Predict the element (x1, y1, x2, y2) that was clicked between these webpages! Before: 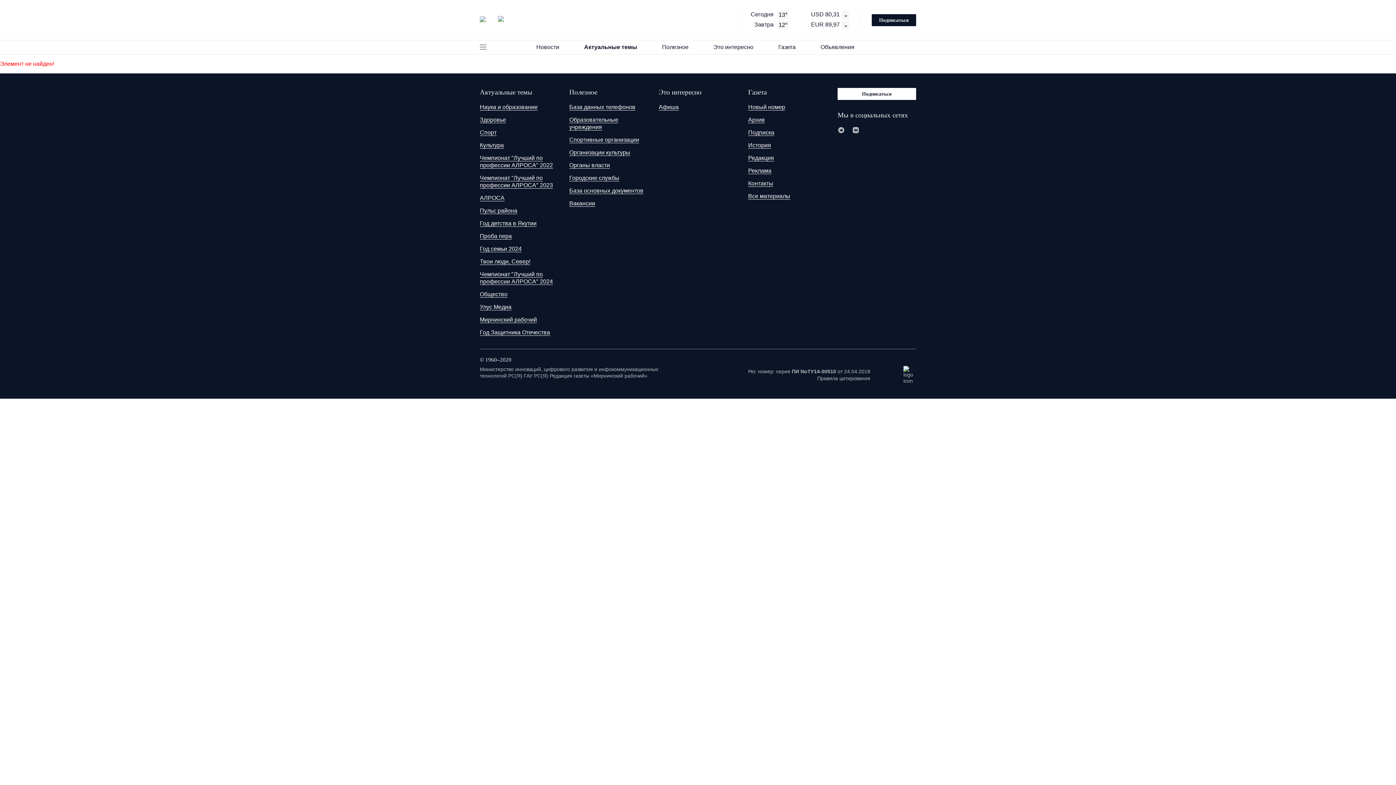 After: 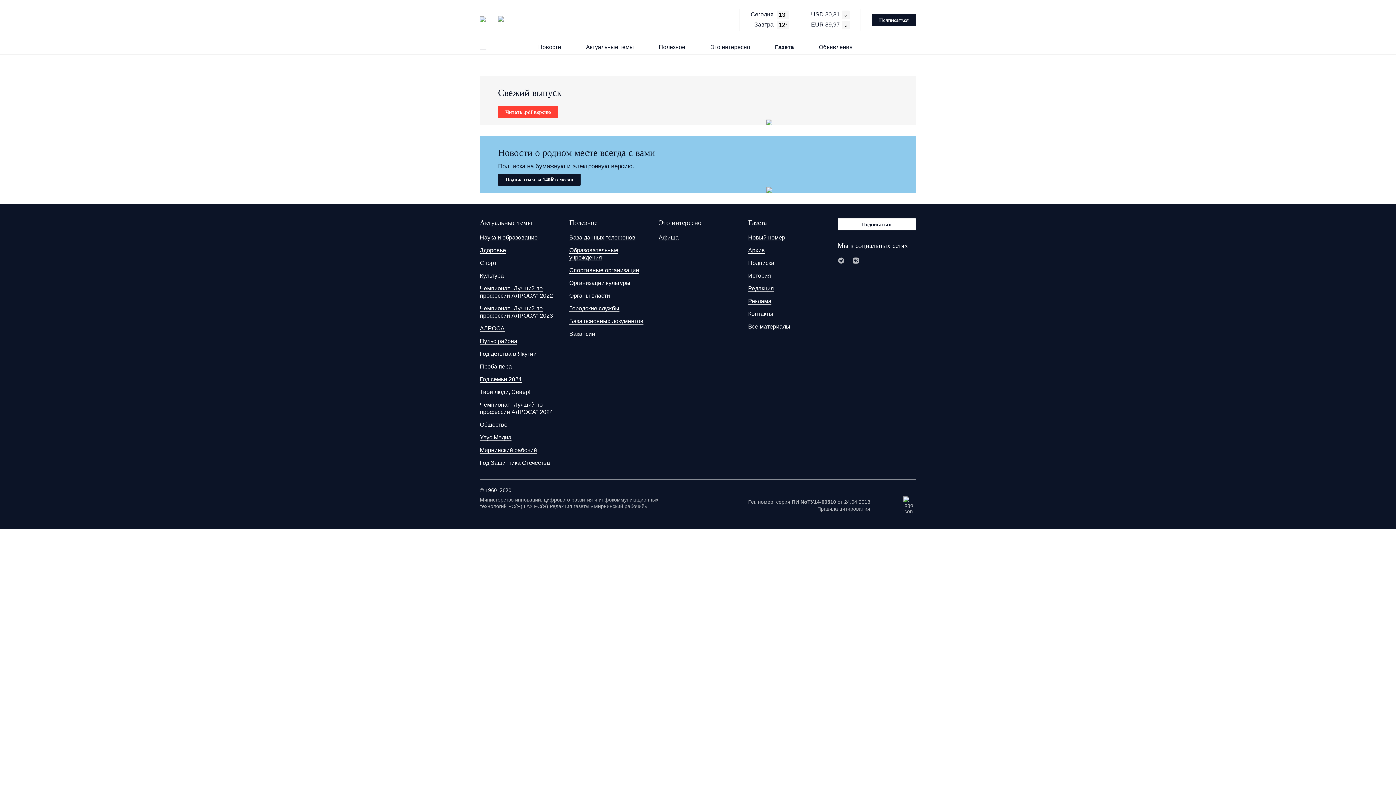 Action: label: Новый номер bbox: (748, 104, 785, 110)